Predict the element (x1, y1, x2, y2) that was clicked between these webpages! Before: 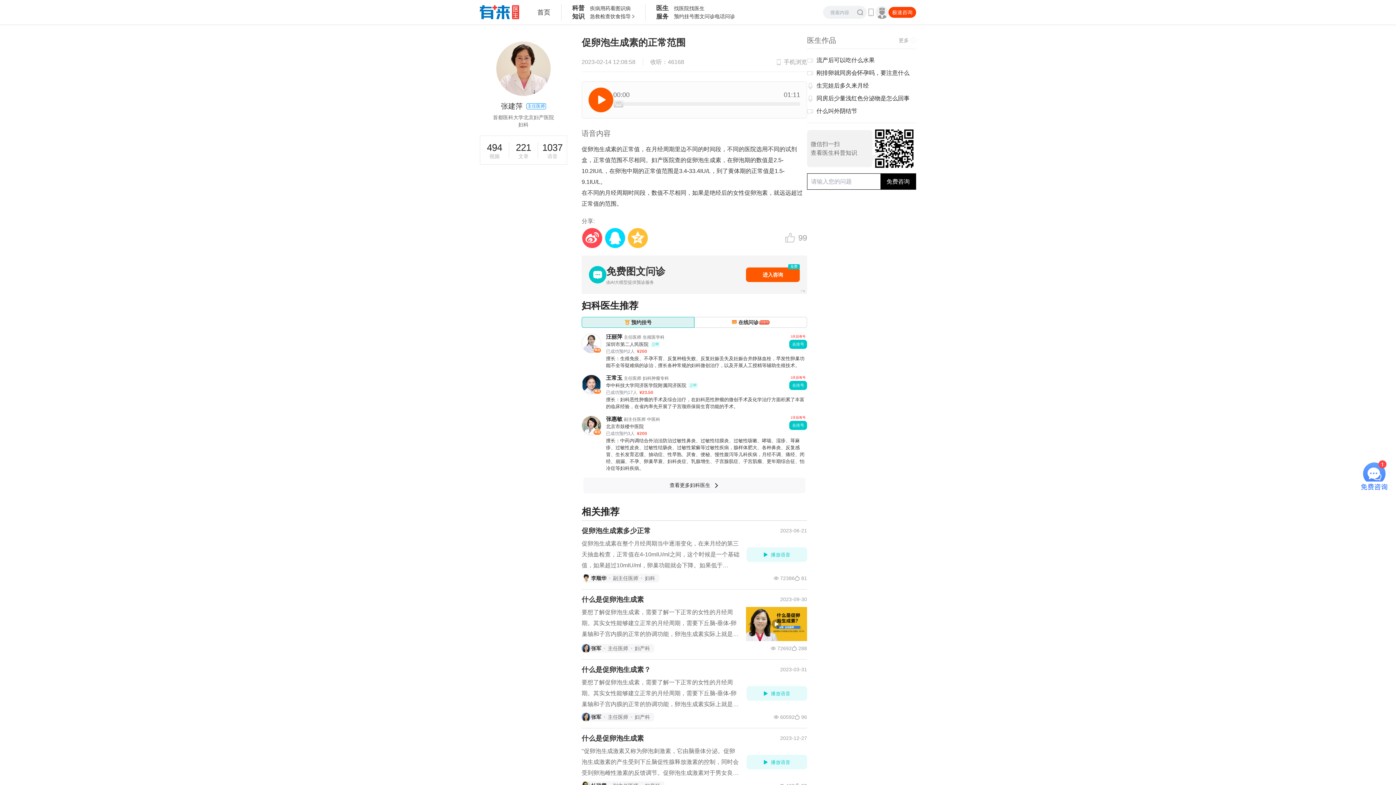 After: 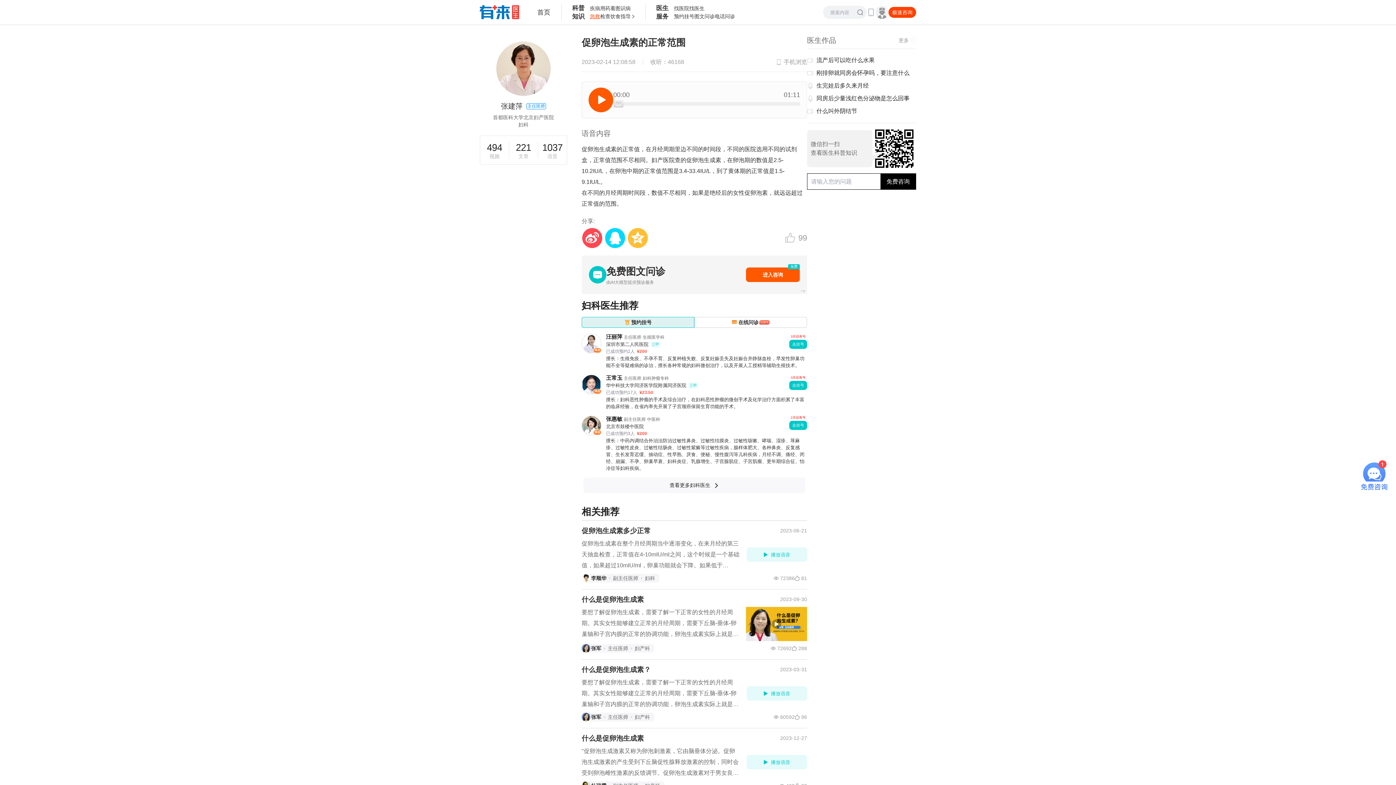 Action: bbox: (590, 12, 600, 20) label: 急救